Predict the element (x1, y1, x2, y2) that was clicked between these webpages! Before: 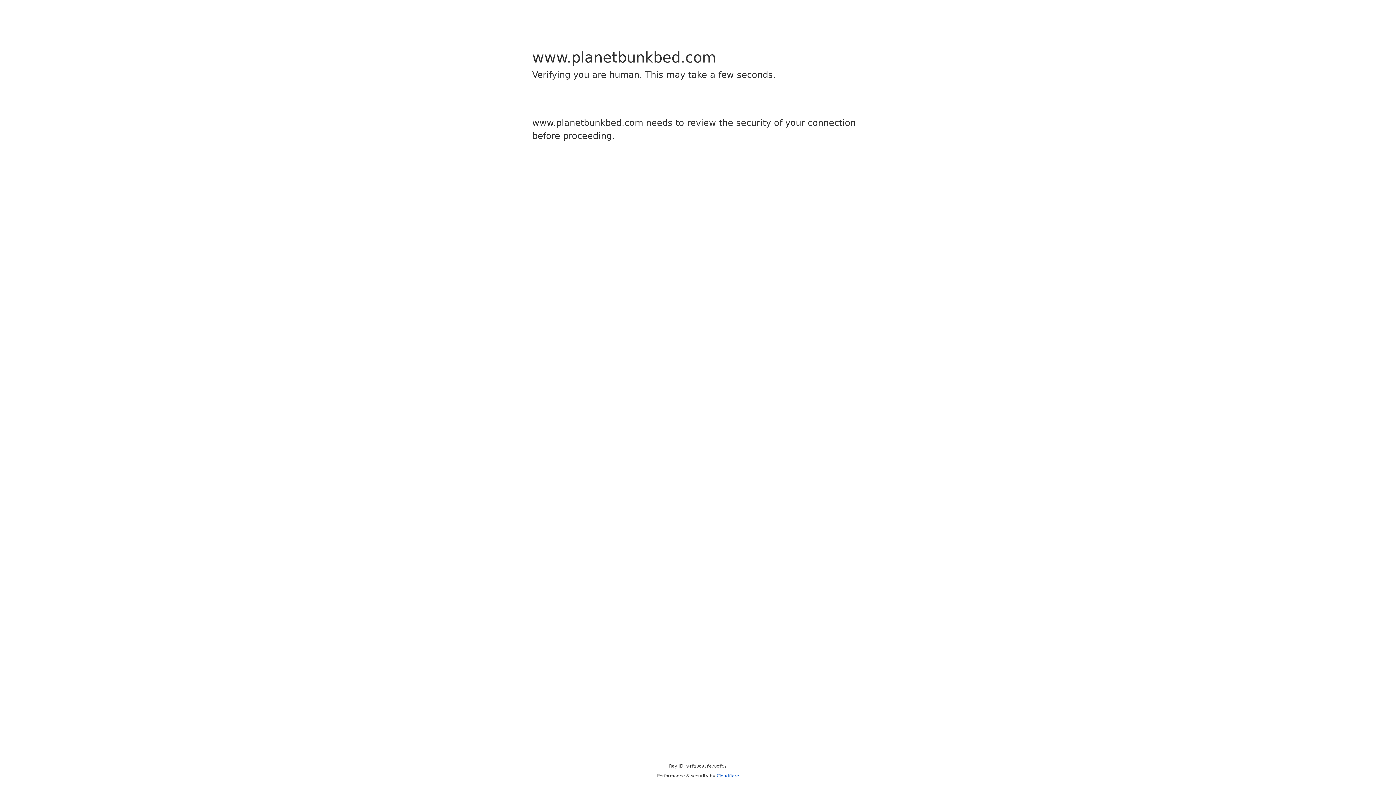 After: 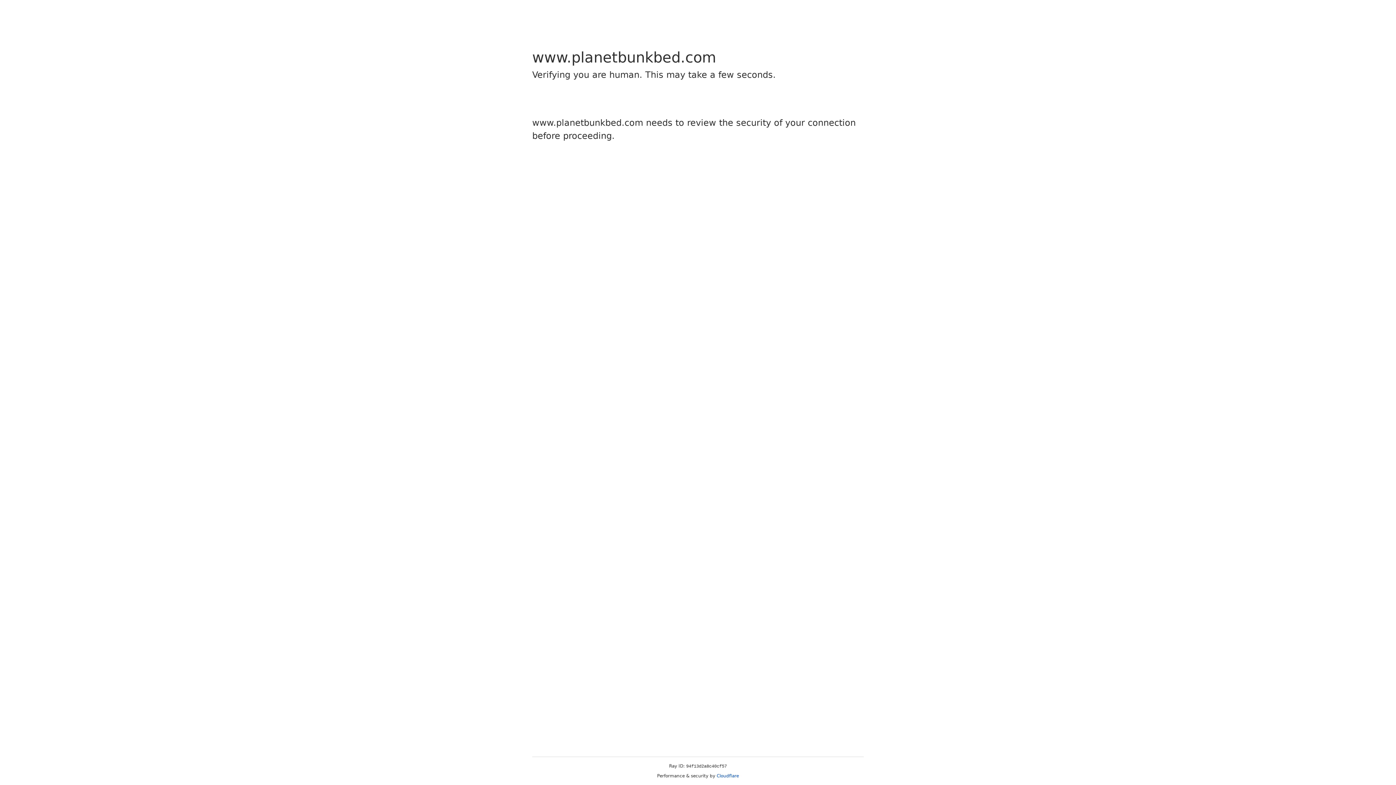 Action: label: Cloudflare bbox: (716, 773, 739, 778)